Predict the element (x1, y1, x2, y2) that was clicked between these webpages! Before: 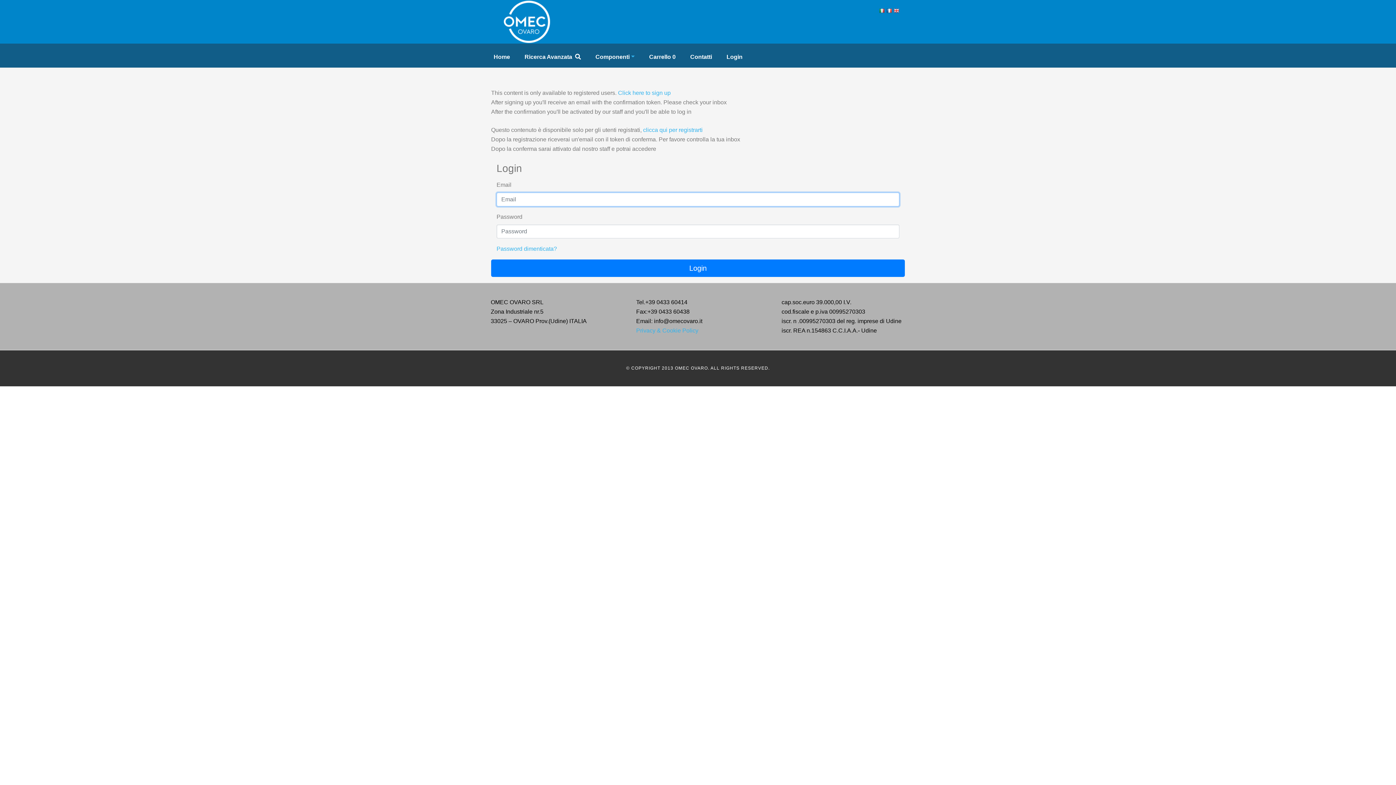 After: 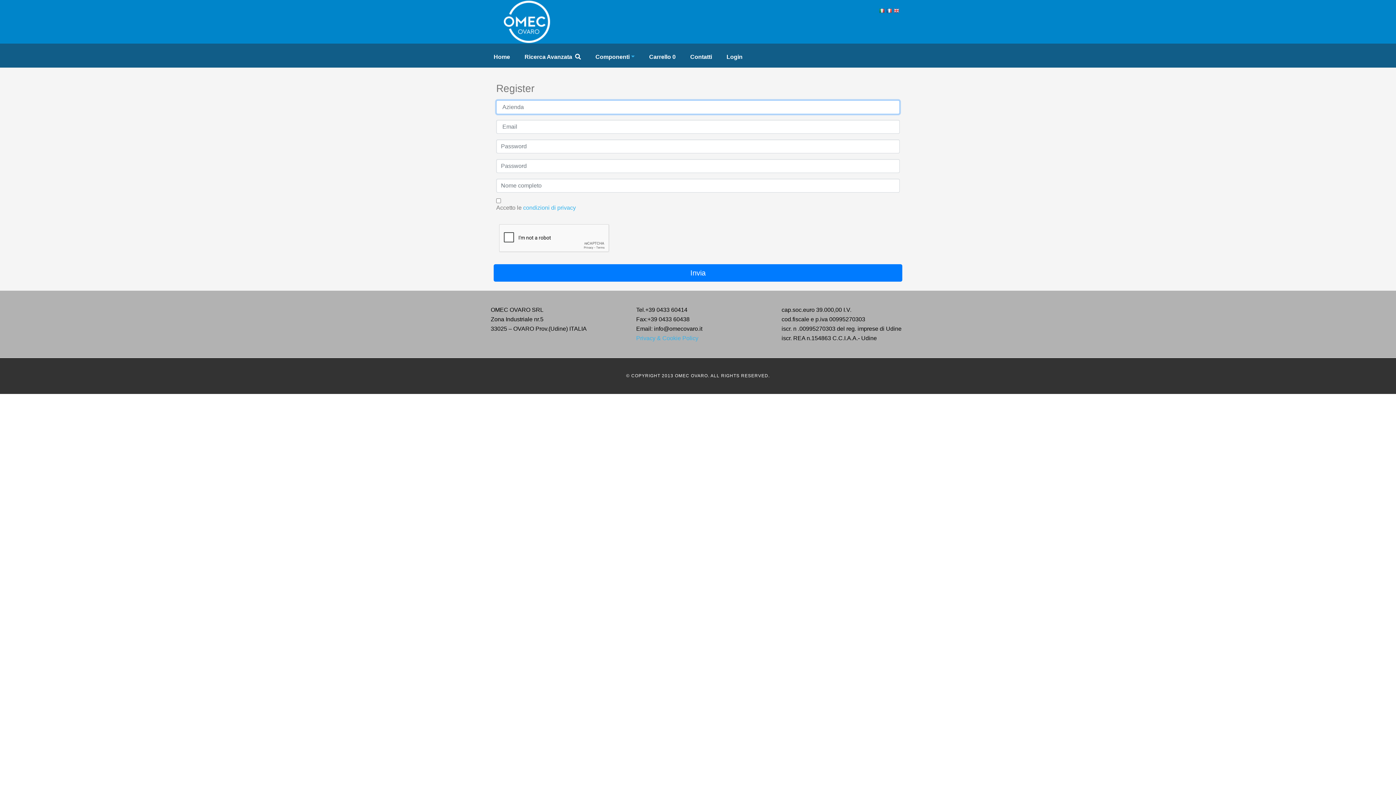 Action: bbox: (618, 89, 670, 96) label: Click here to sign up